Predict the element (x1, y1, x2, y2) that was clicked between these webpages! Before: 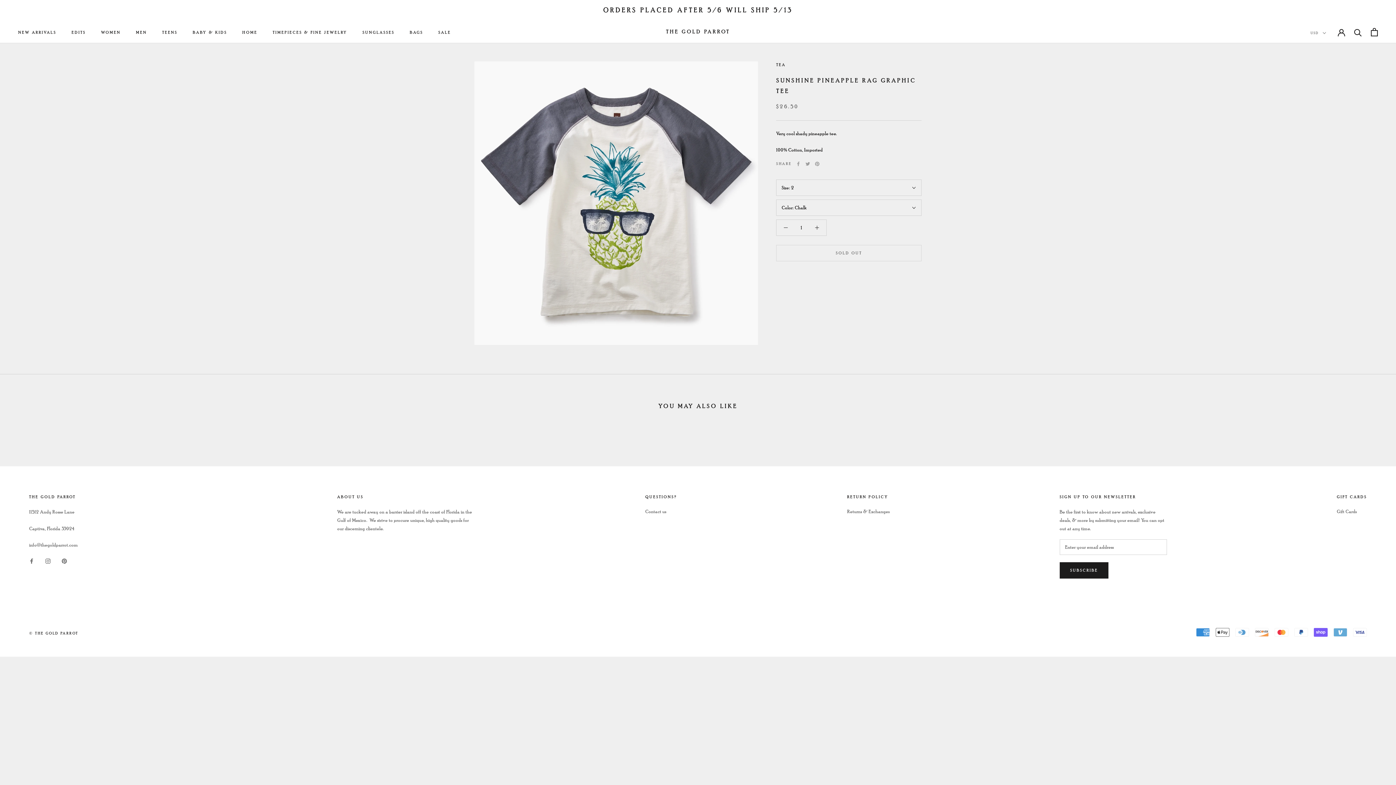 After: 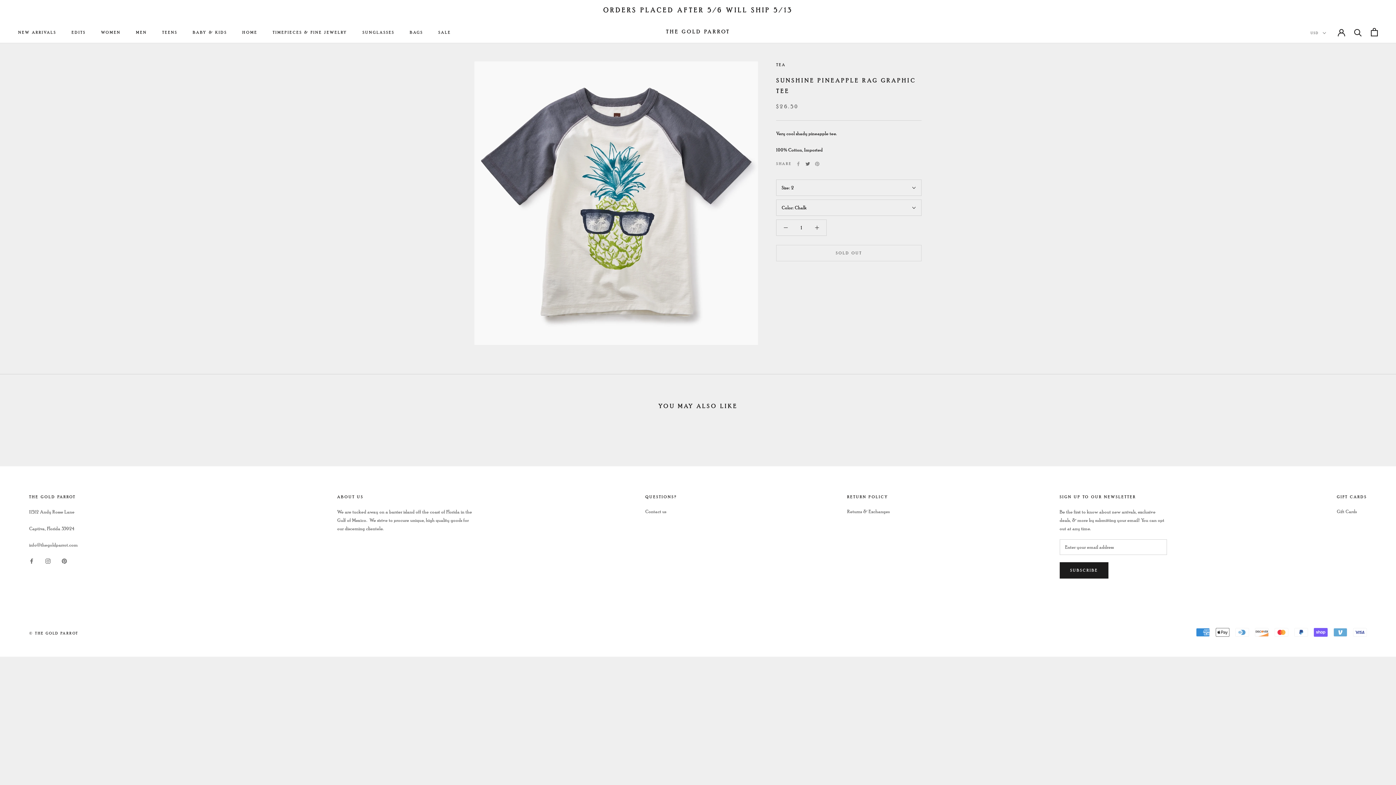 Action: label: Twitter bbox: (805, 161, 810, 166)